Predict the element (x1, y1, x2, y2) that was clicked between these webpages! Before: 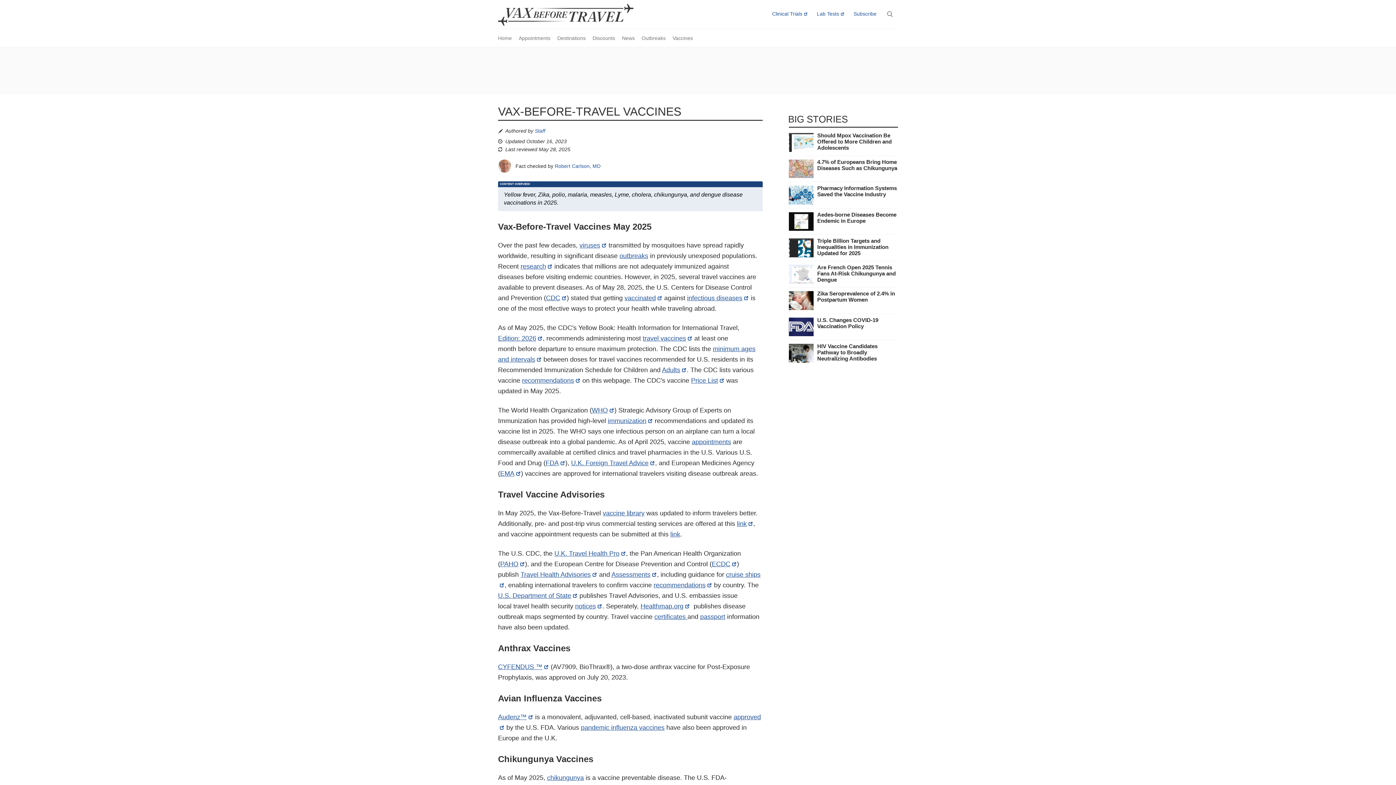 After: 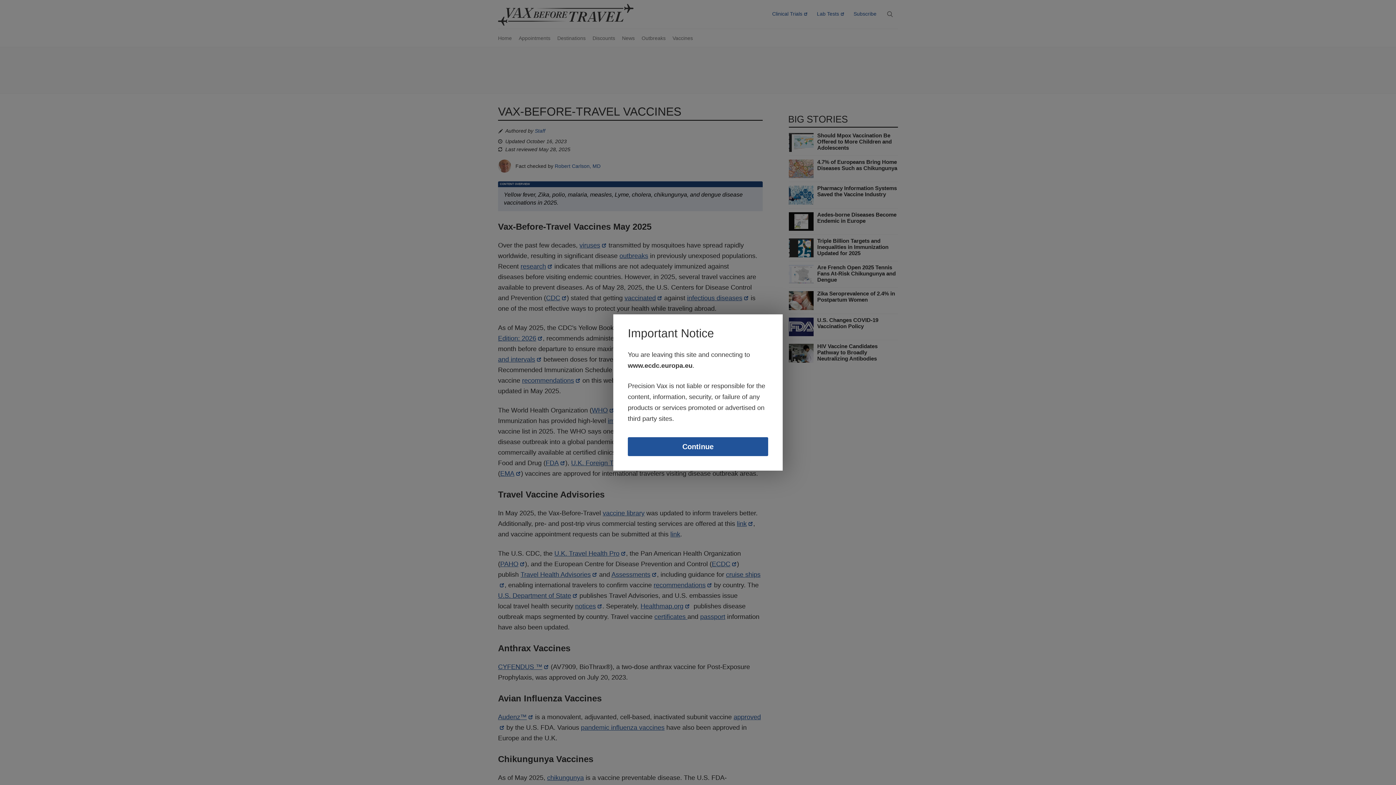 Action: bbox: (712, 560, 737, 568) label: ECDC